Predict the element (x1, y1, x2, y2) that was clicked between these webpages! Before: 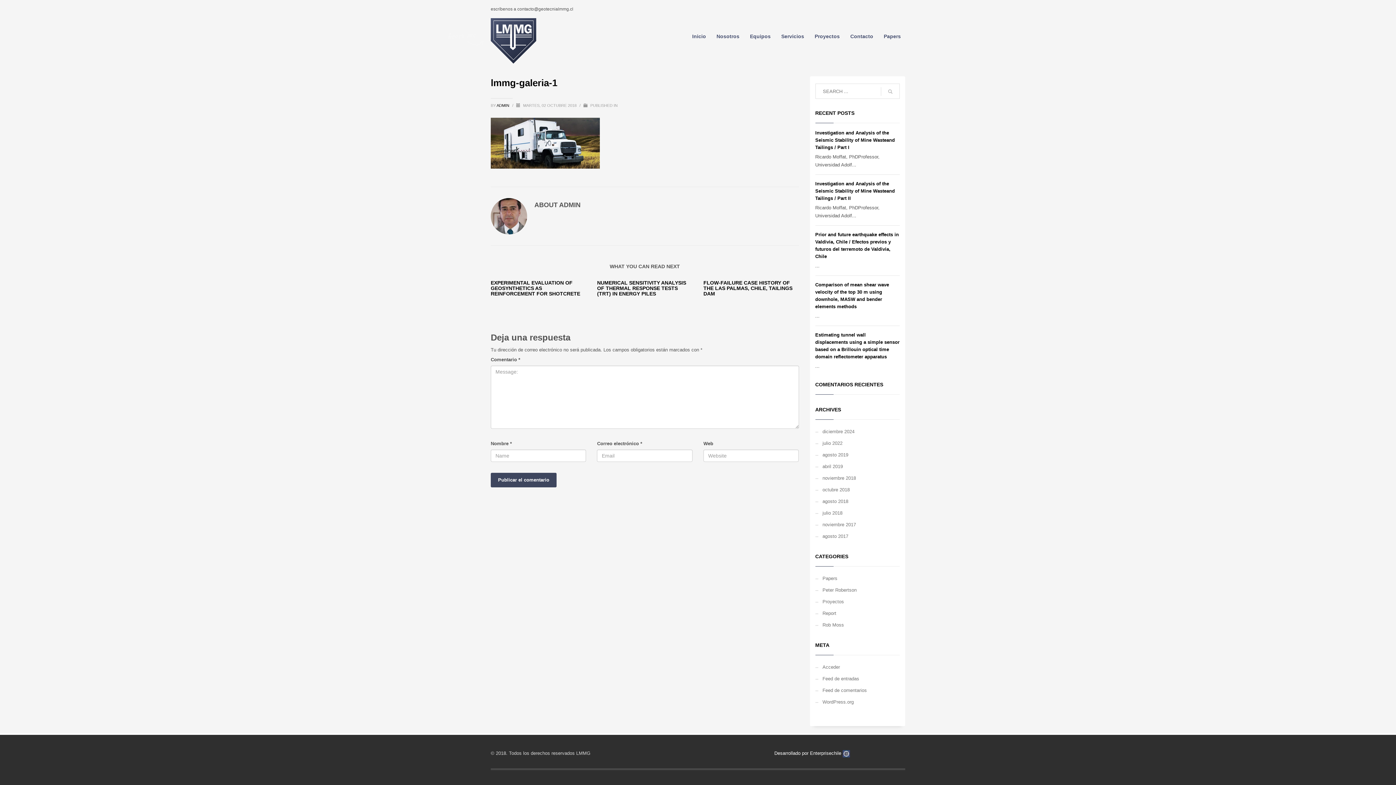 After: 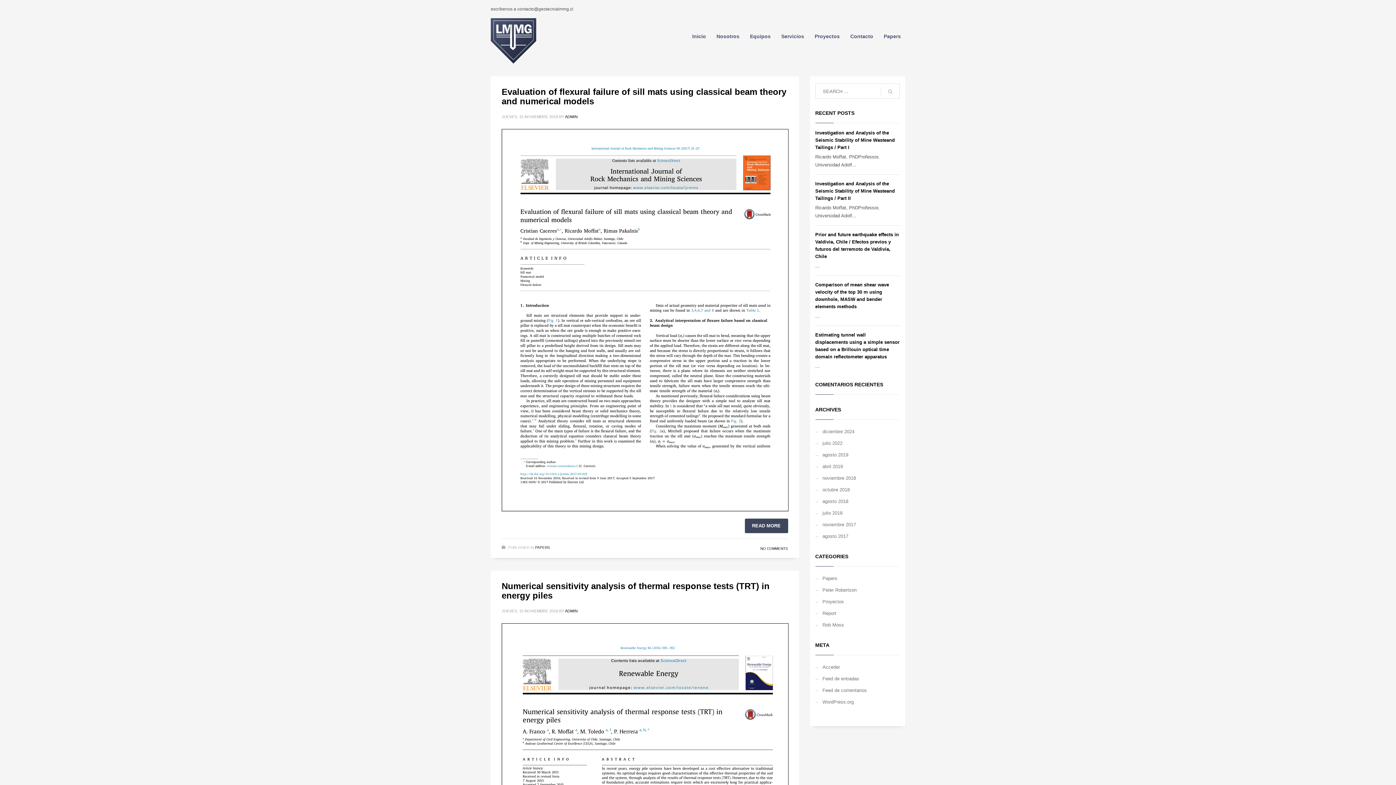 Action: bbox: (815, 472, 900, 484) label: noviembre 2018